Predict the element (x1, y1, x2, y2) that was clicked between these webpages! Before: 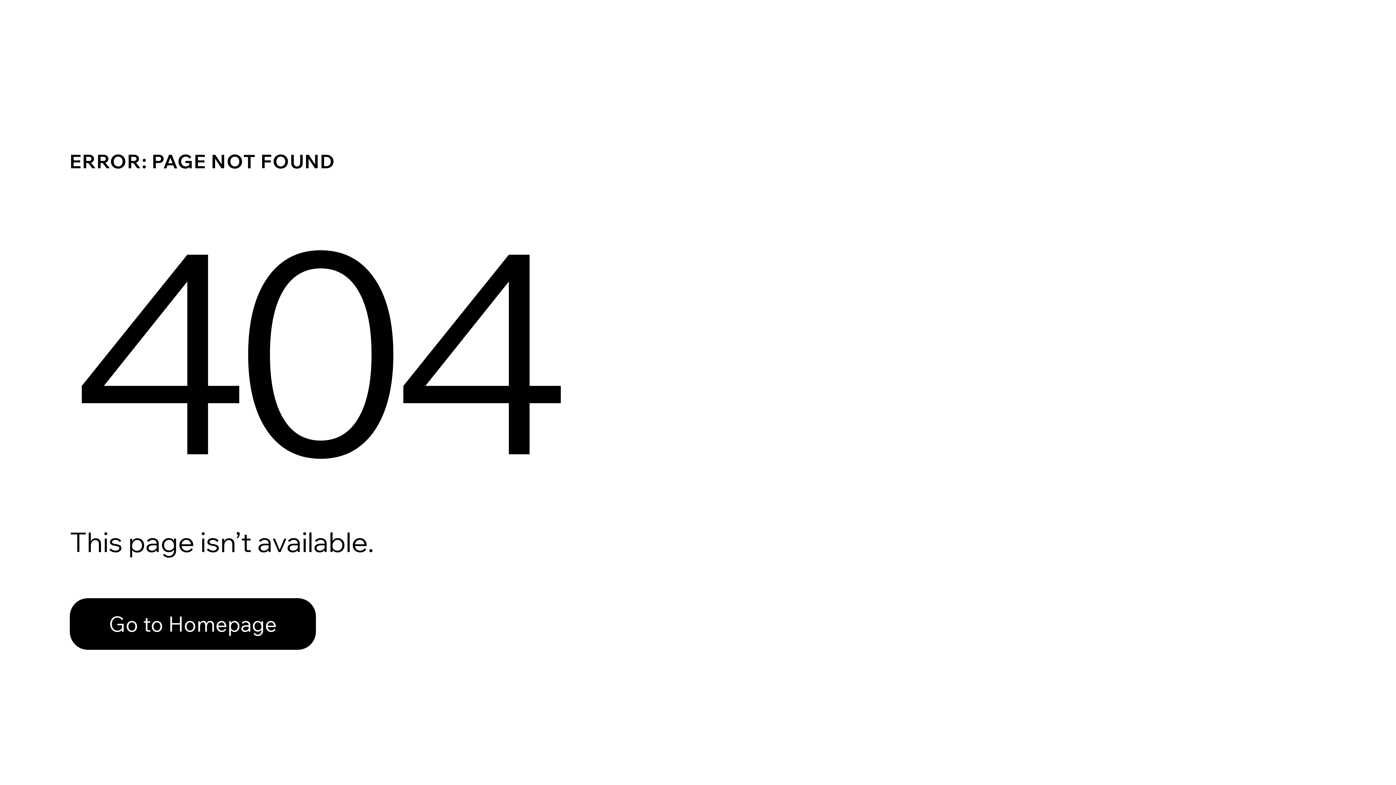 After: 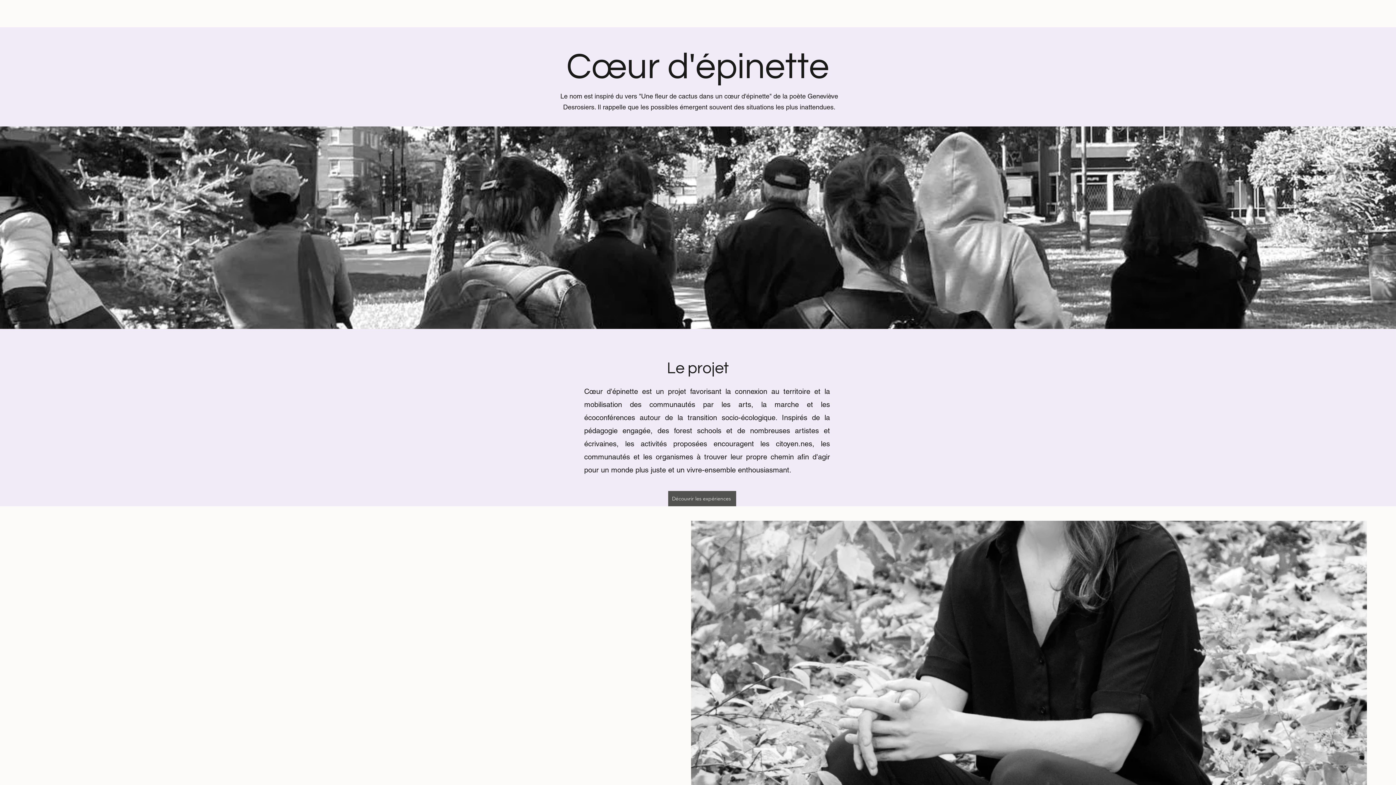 Action: label: Go to Homepage bbox: (69, 582, 768, 659)